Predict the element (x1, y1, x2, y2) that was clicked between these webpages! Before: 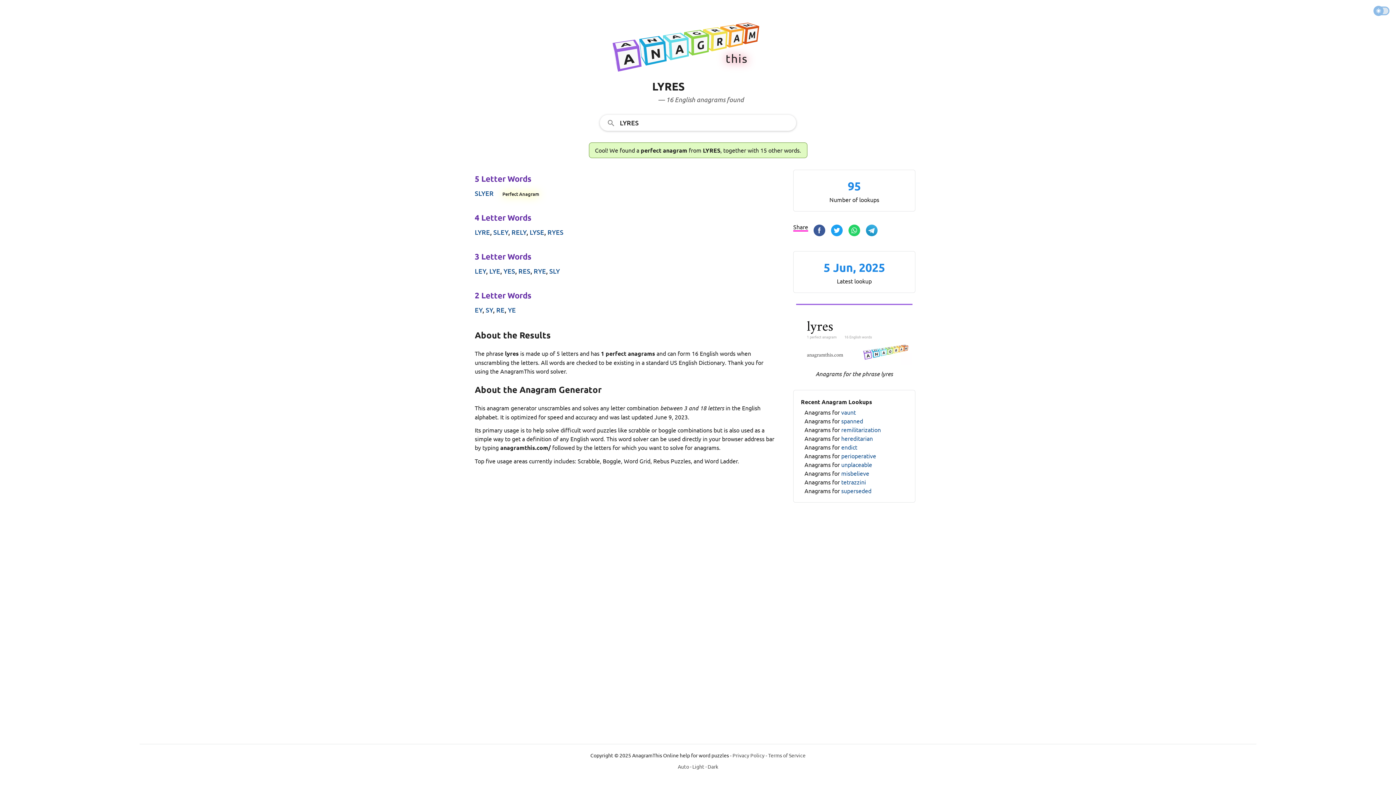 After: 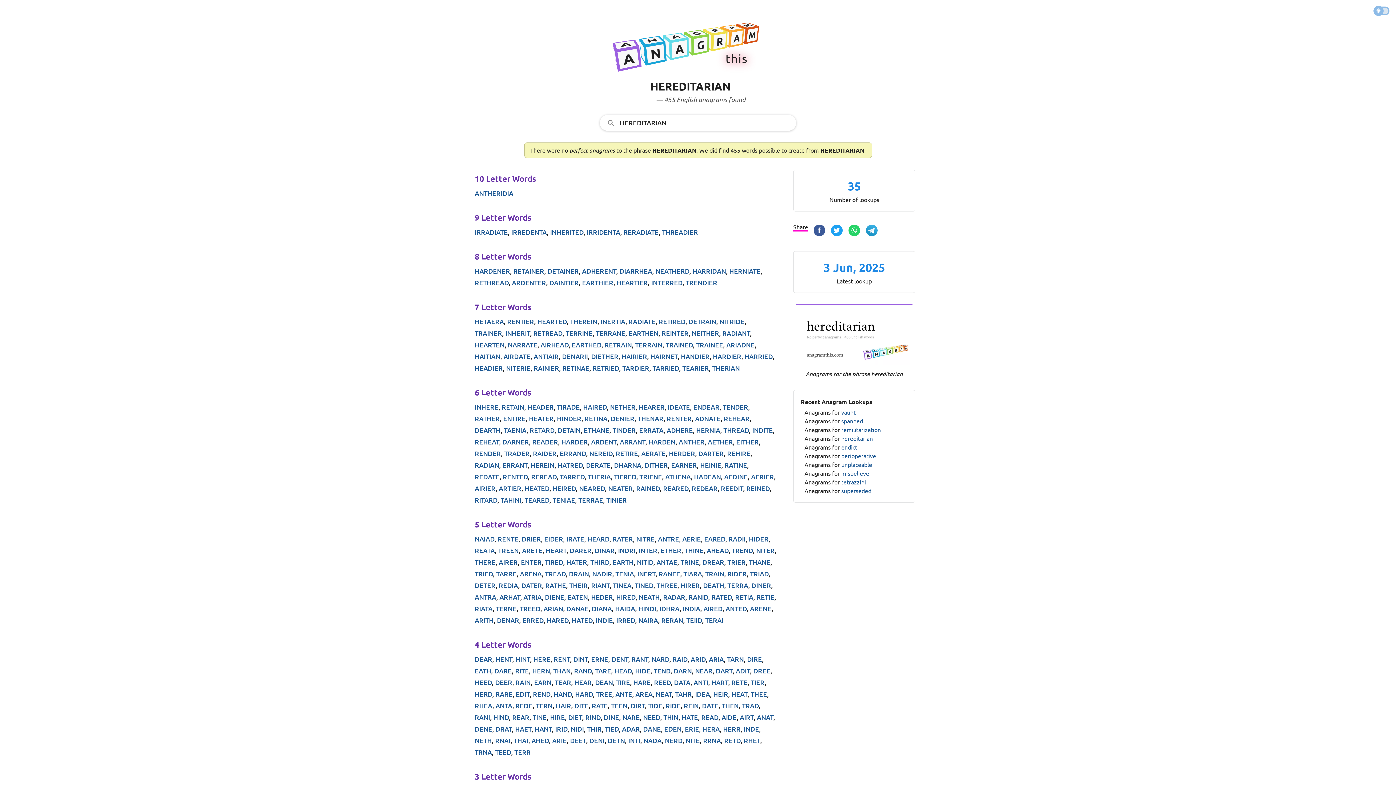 Action: bbox: (841, 434, 873, 442) label: hereditarian